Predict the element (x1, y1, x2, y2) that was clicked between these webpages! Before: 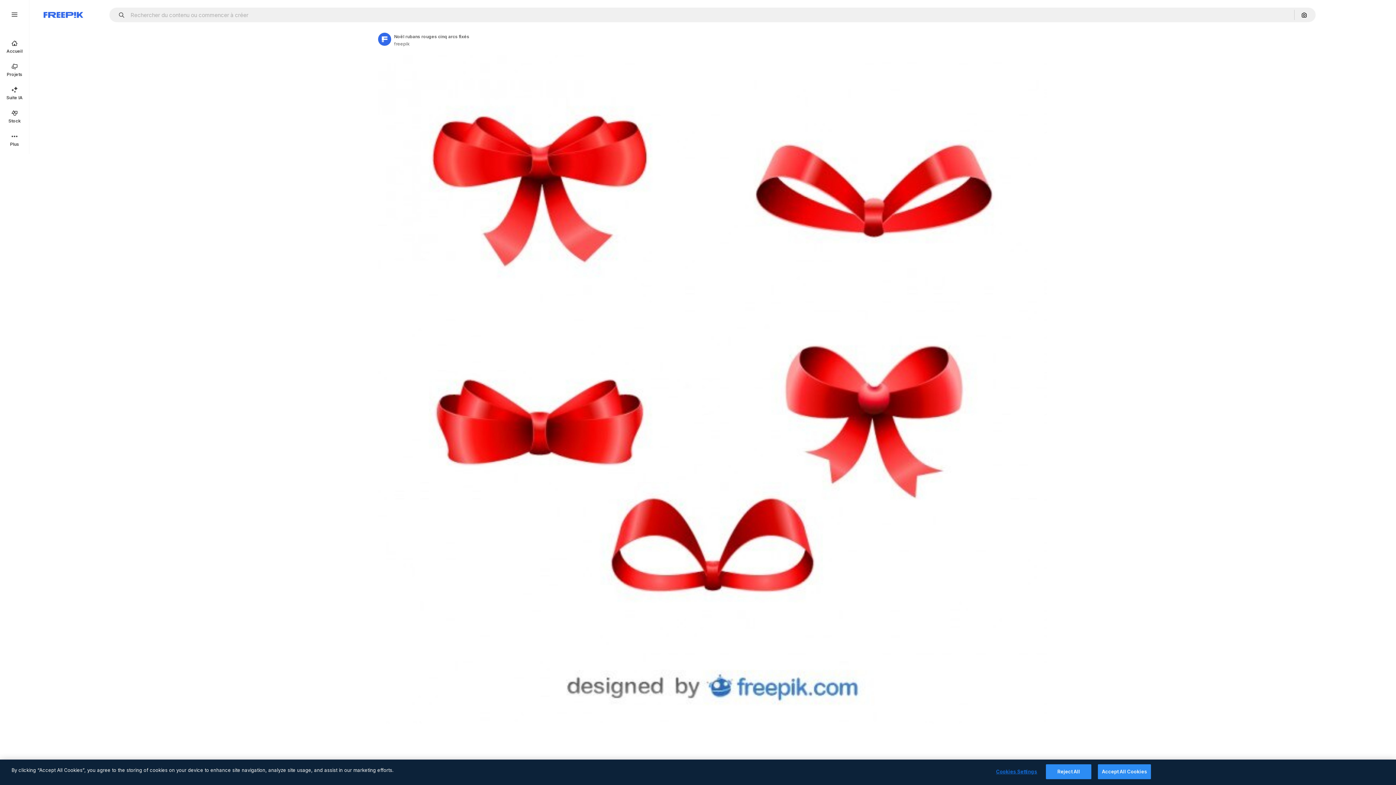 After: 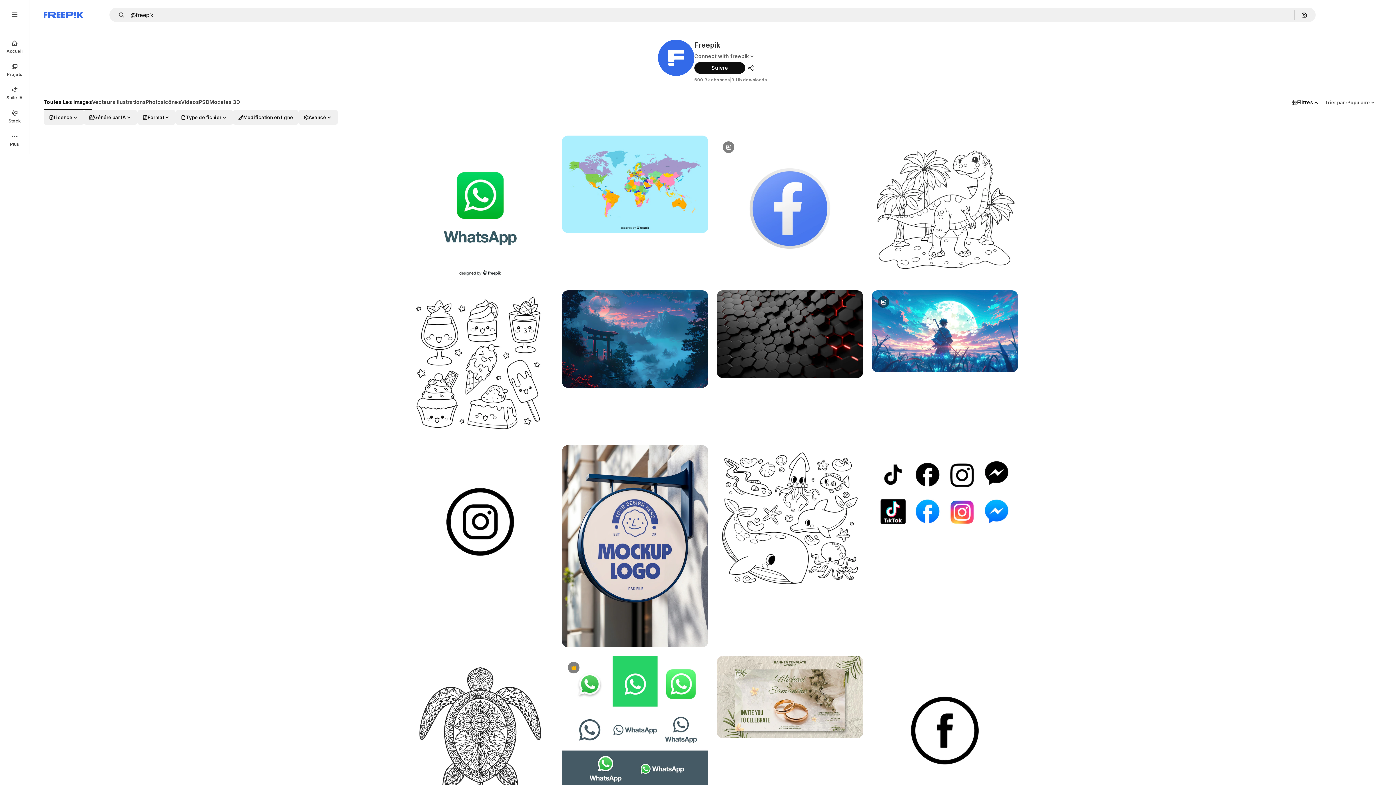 Action: bbox: (378, 32, 391, 45) label: Link to the author's page